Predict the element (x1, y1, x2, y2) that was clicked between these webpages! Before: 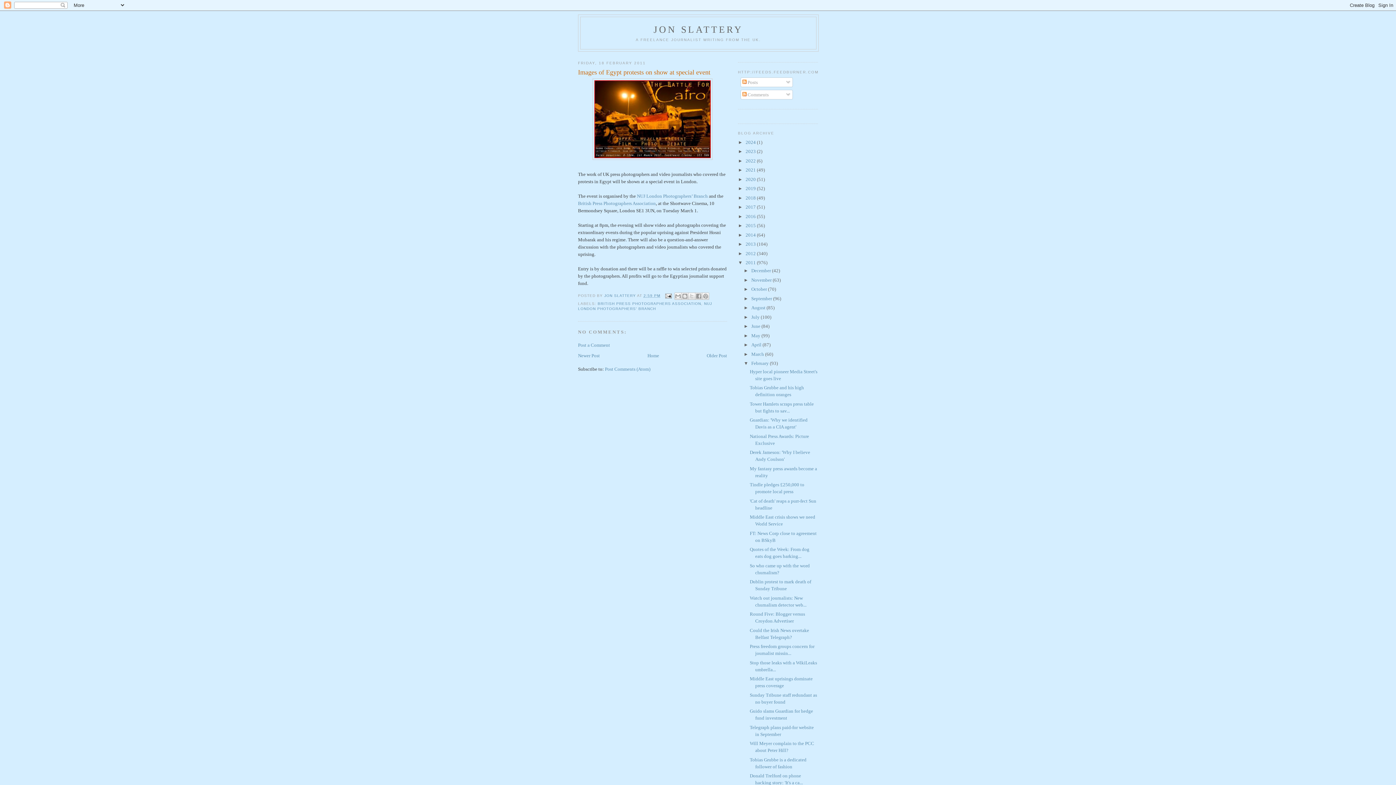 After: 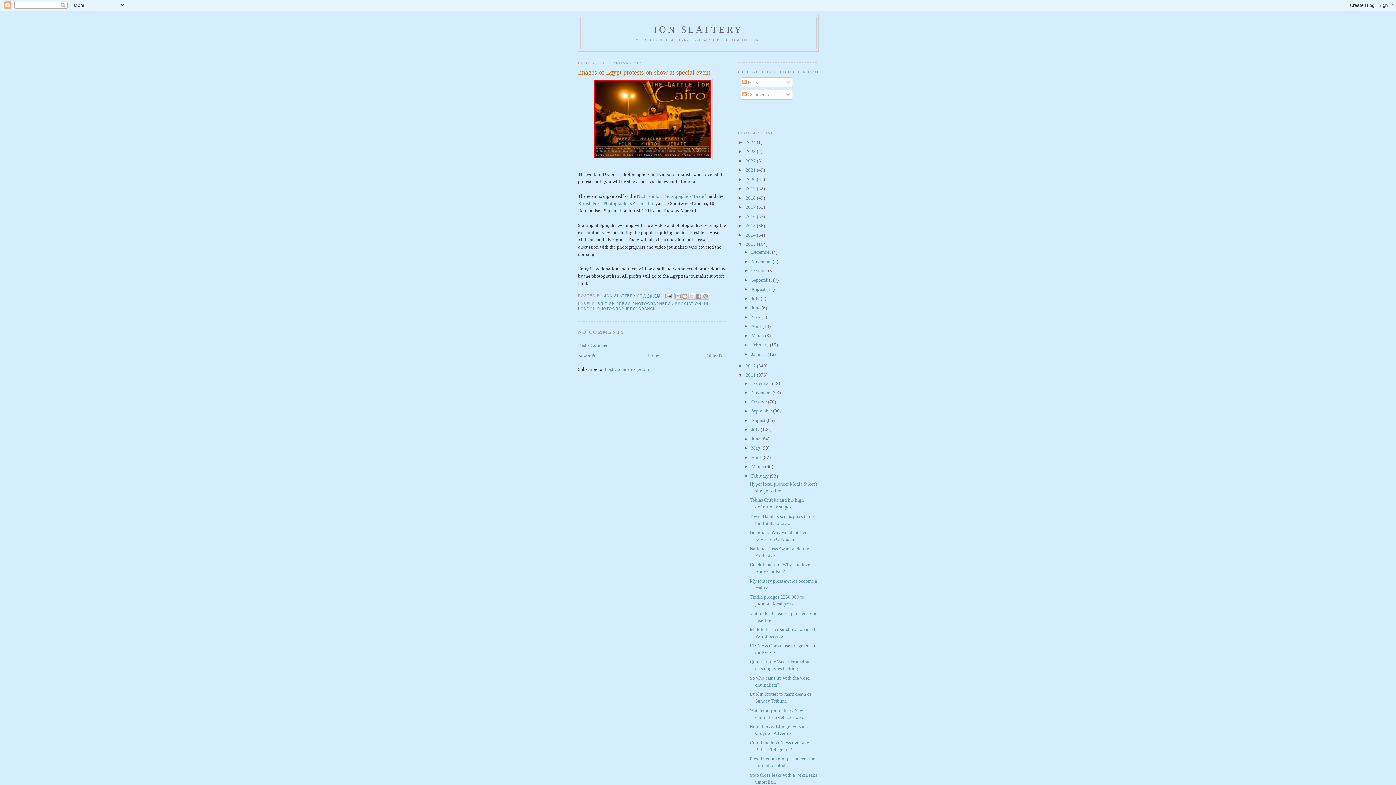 Action: bbox: (738, 241, 745, 246) label: ►  